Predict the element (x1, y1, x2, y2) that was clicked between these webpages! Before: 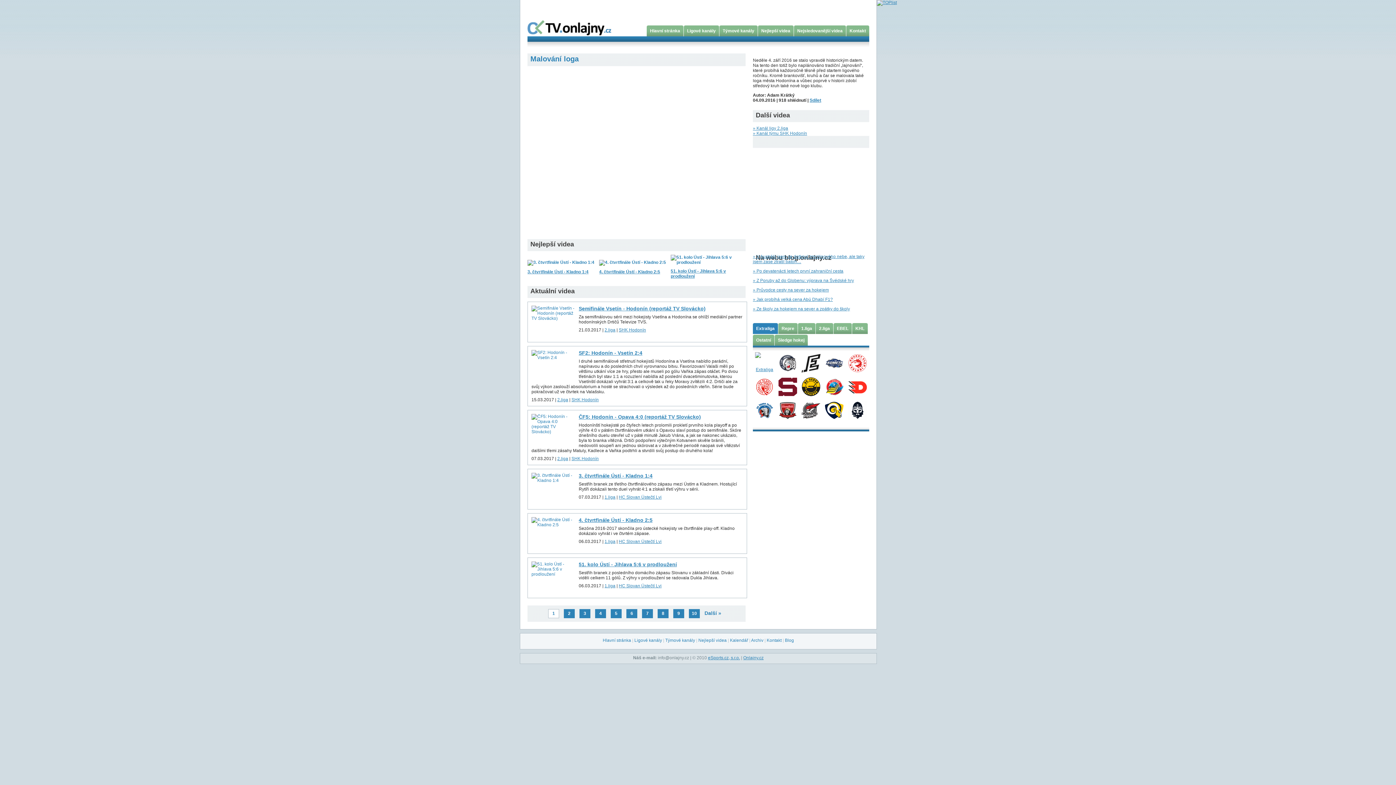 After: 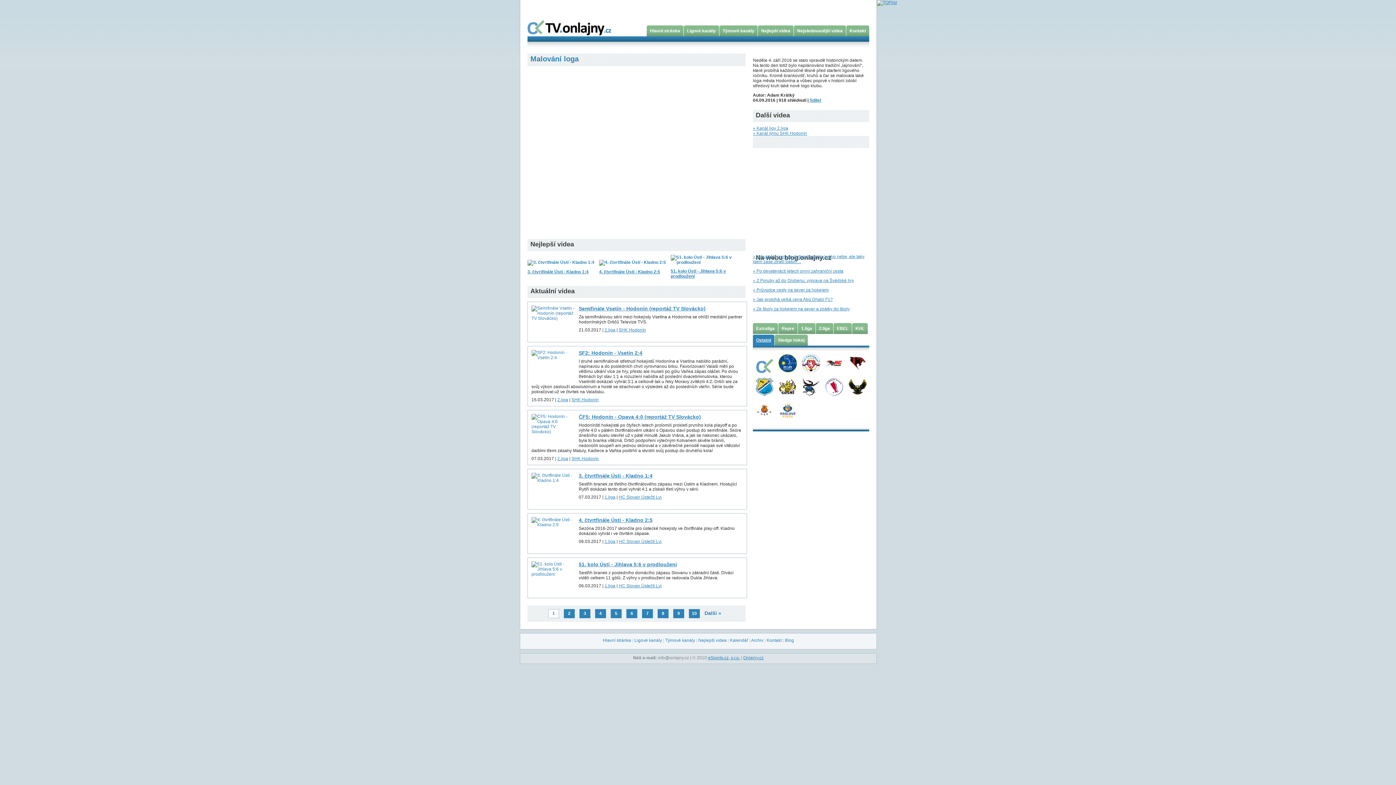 Action: label: Ostatní bbox: (756, 337, 771, 342)